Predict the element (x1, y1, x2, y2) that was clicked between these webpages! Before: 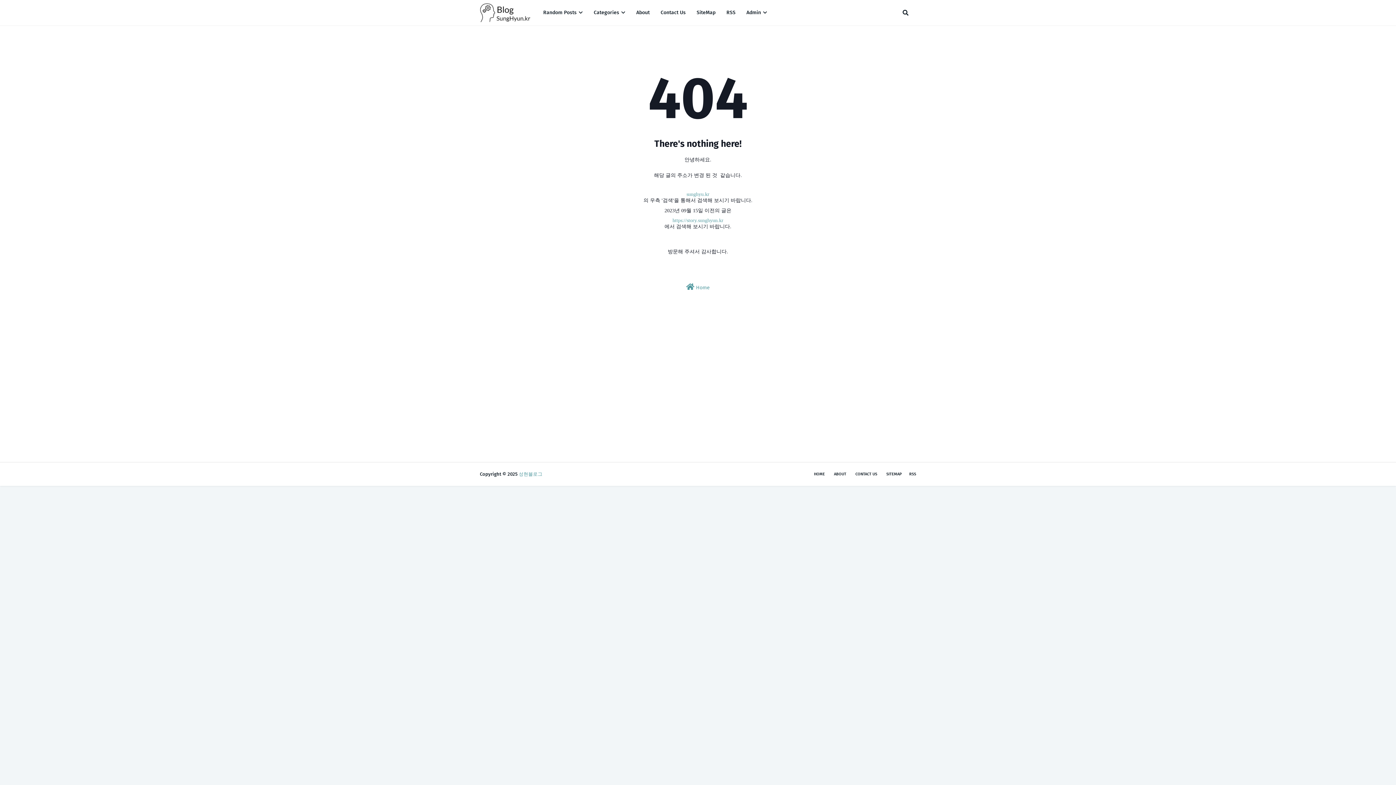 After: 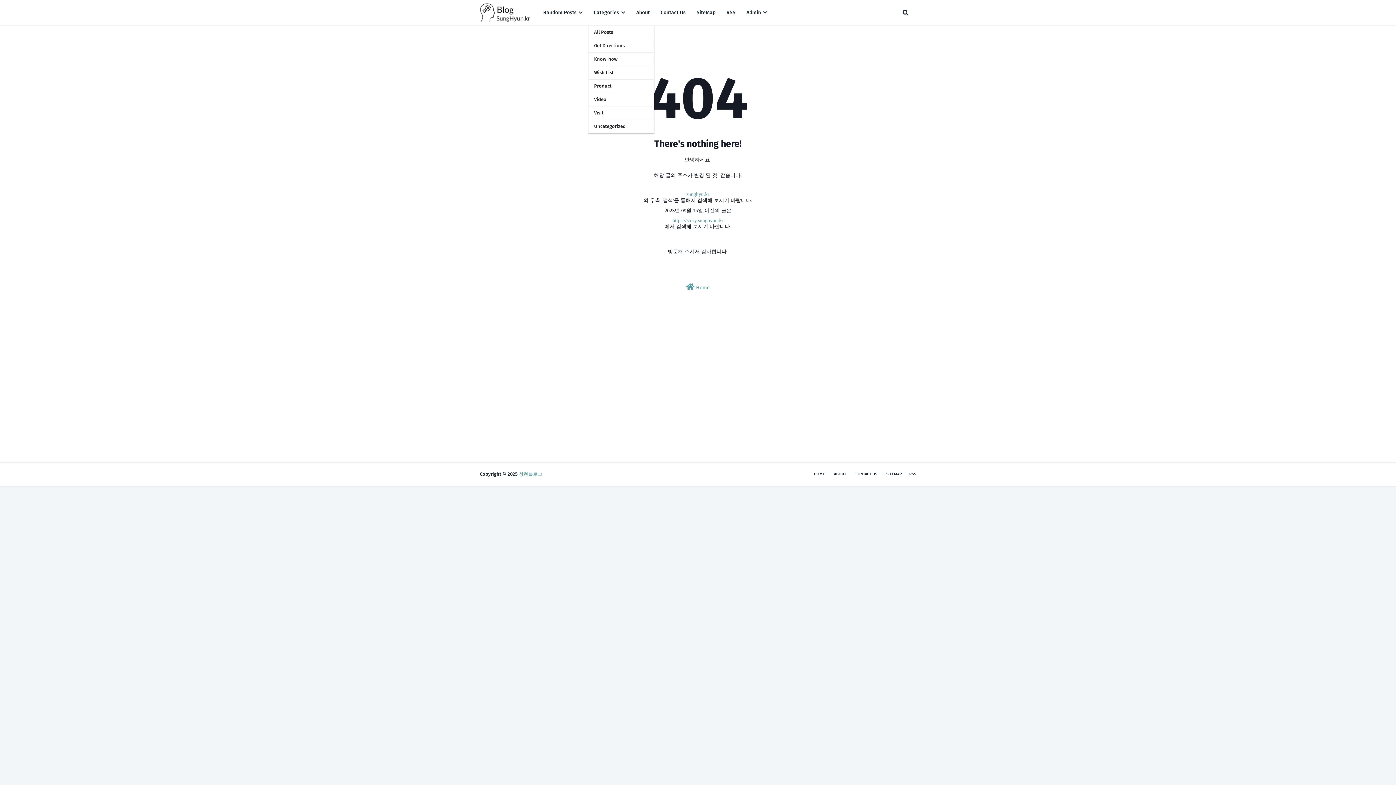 Action: bbox: (588, 0, 631, 25) label: Categories